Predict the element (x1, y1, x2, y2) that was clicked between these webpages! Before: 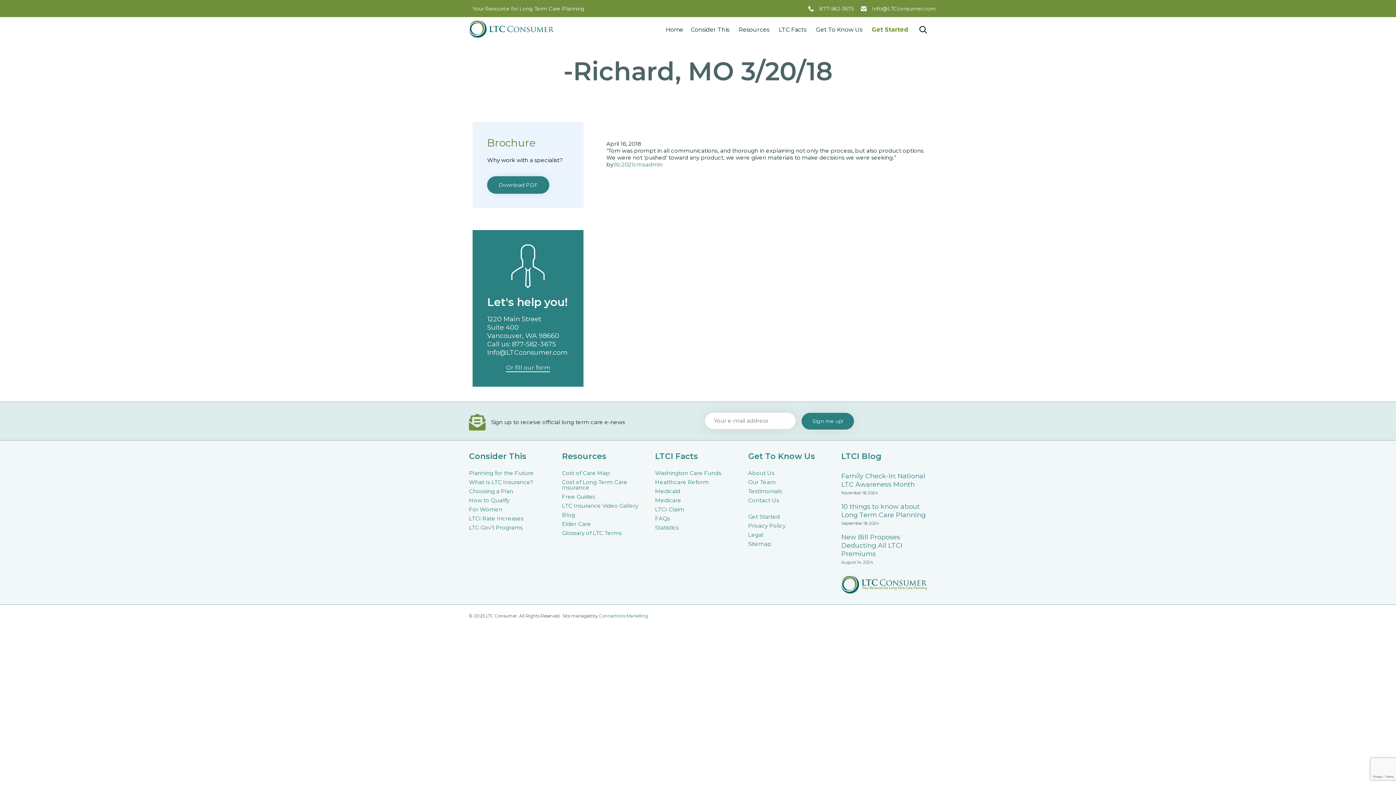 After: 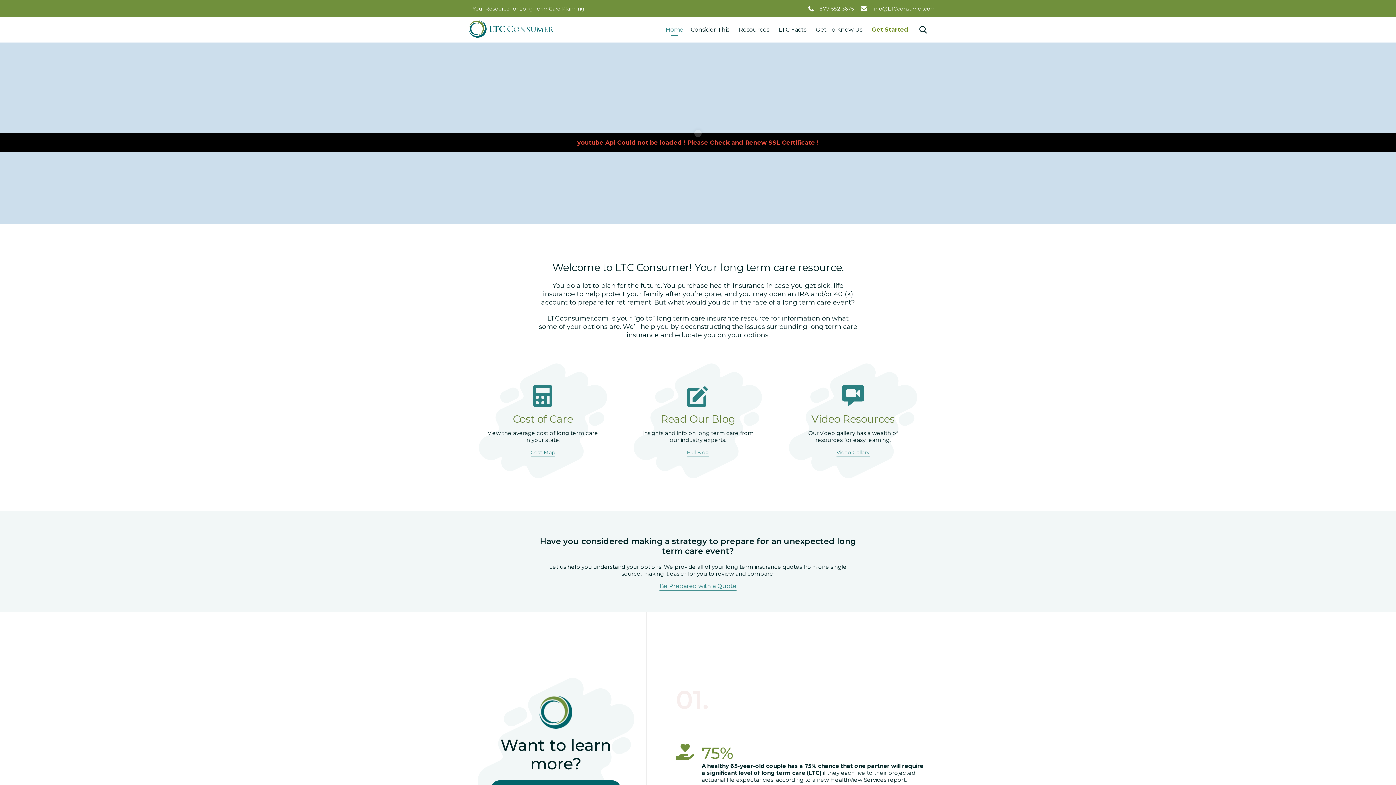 Action: bbox: (469, 20, 554, 37)